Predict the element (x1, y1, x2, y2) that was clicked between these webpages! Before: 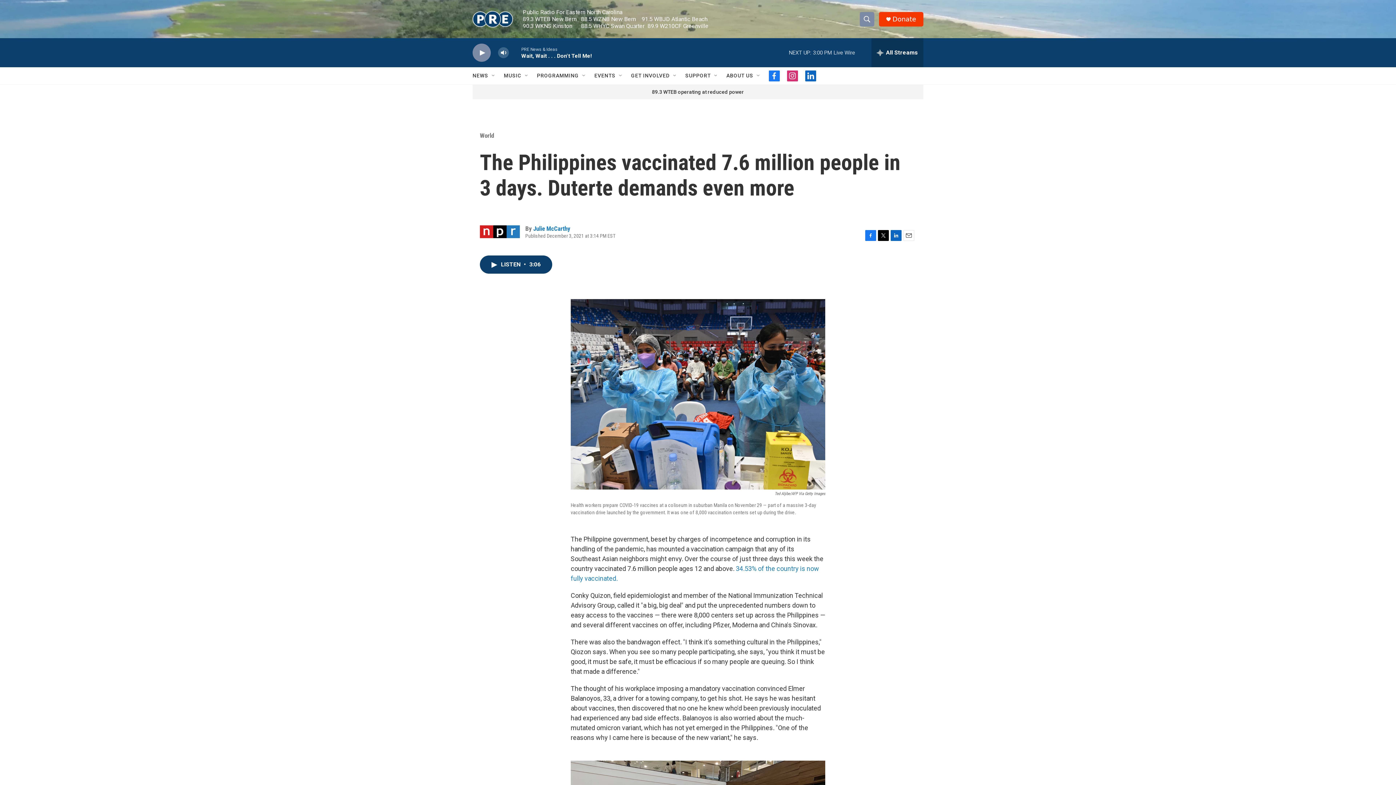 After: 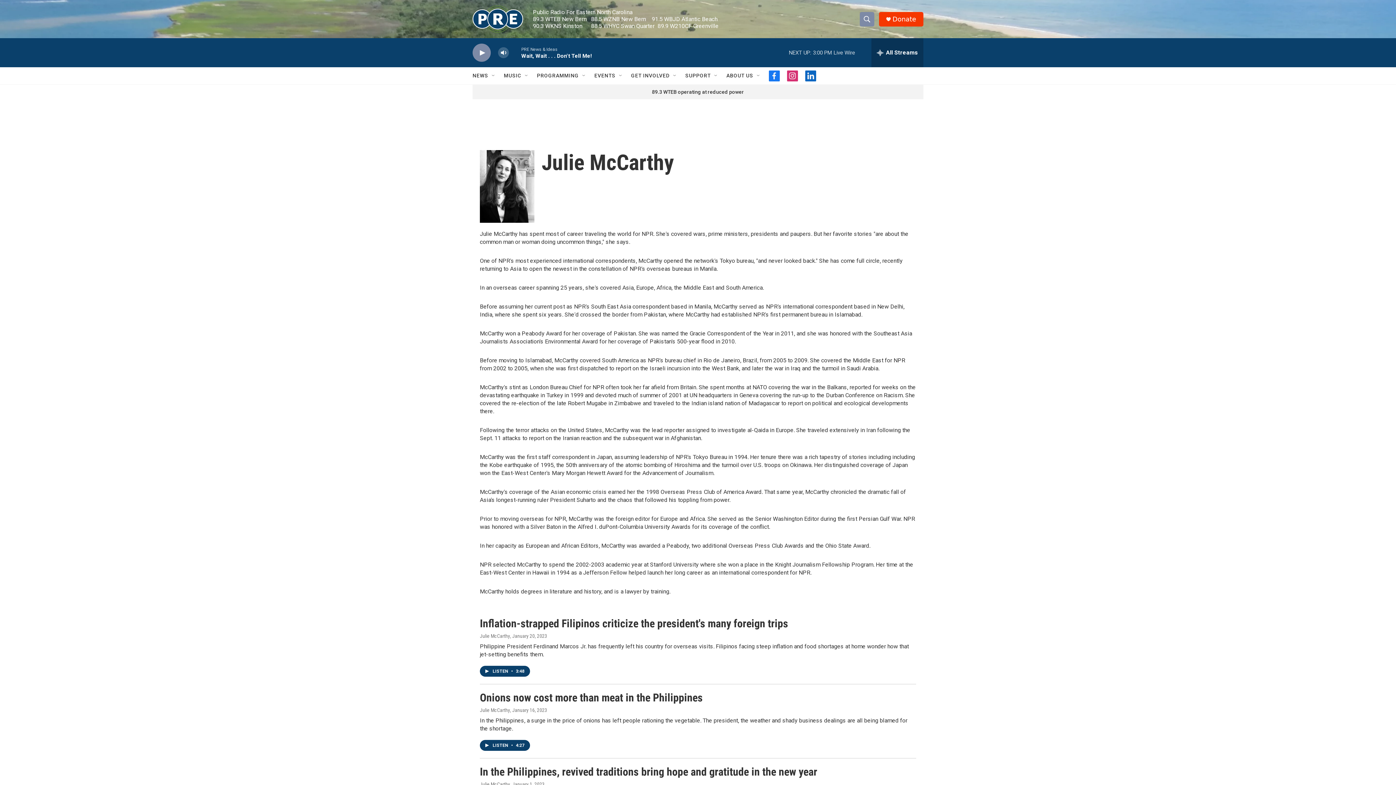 Action: bbox: (533, 224, 570, 232) label: Julie McCarthy